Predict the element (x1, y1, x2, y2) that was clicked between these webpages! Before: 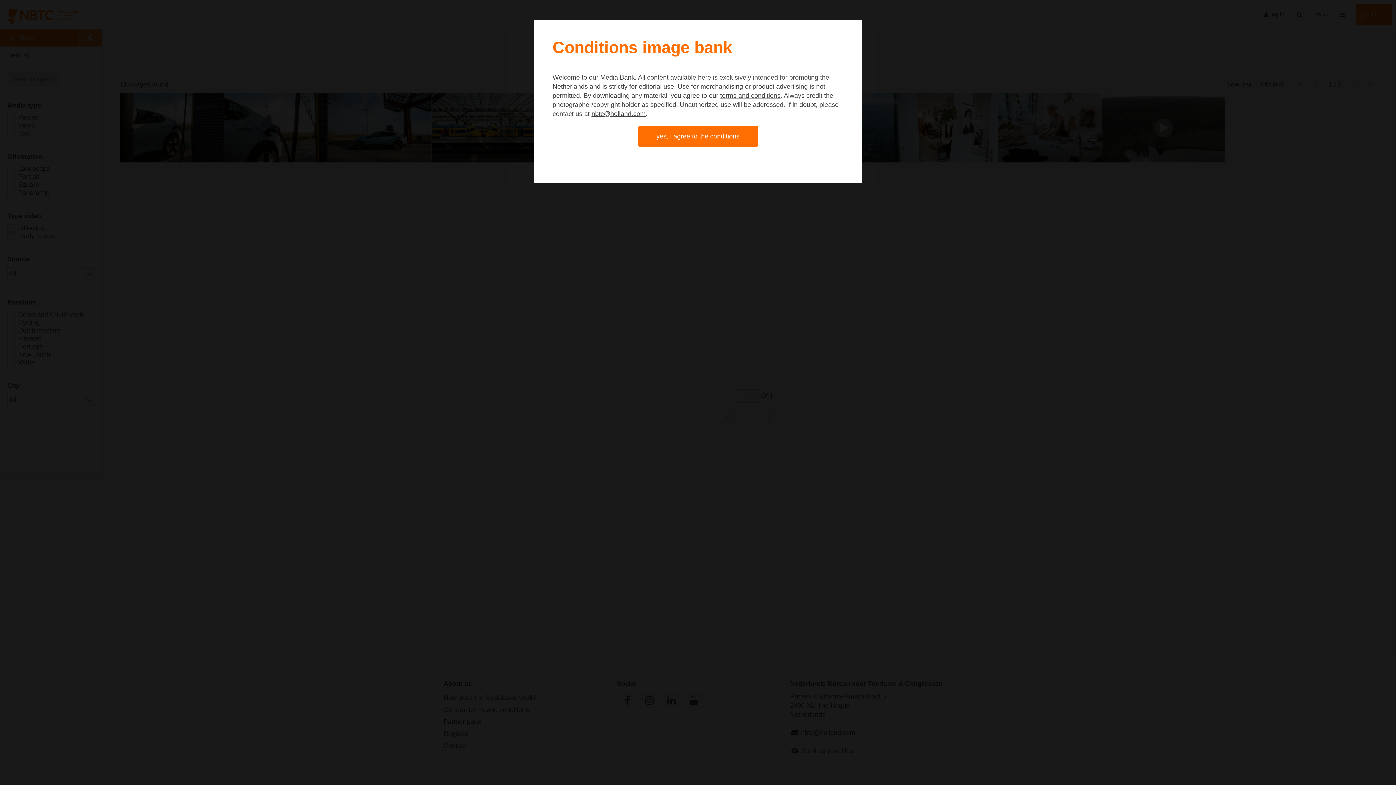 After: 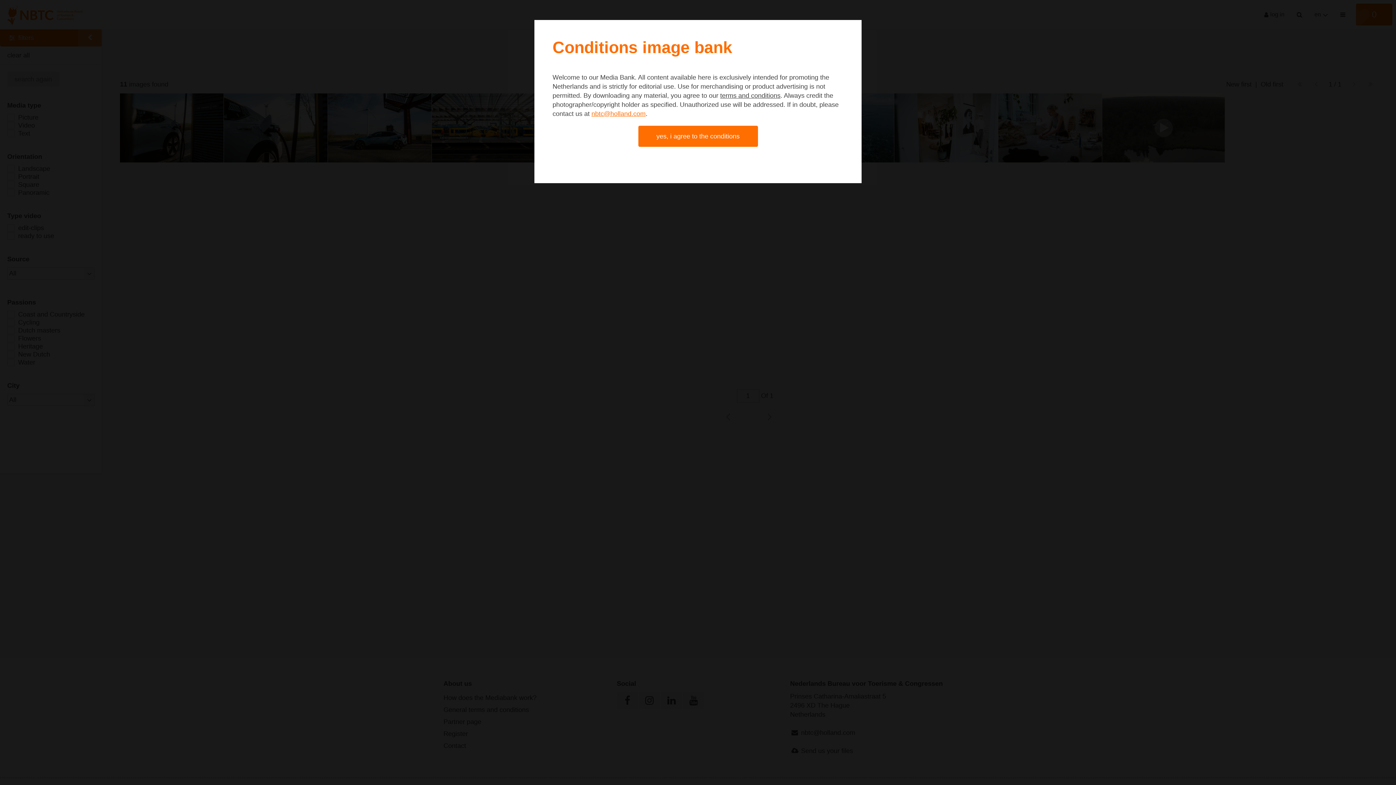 Action: bbox: (591, 110, 645, 117) label: nbtc@holland.com